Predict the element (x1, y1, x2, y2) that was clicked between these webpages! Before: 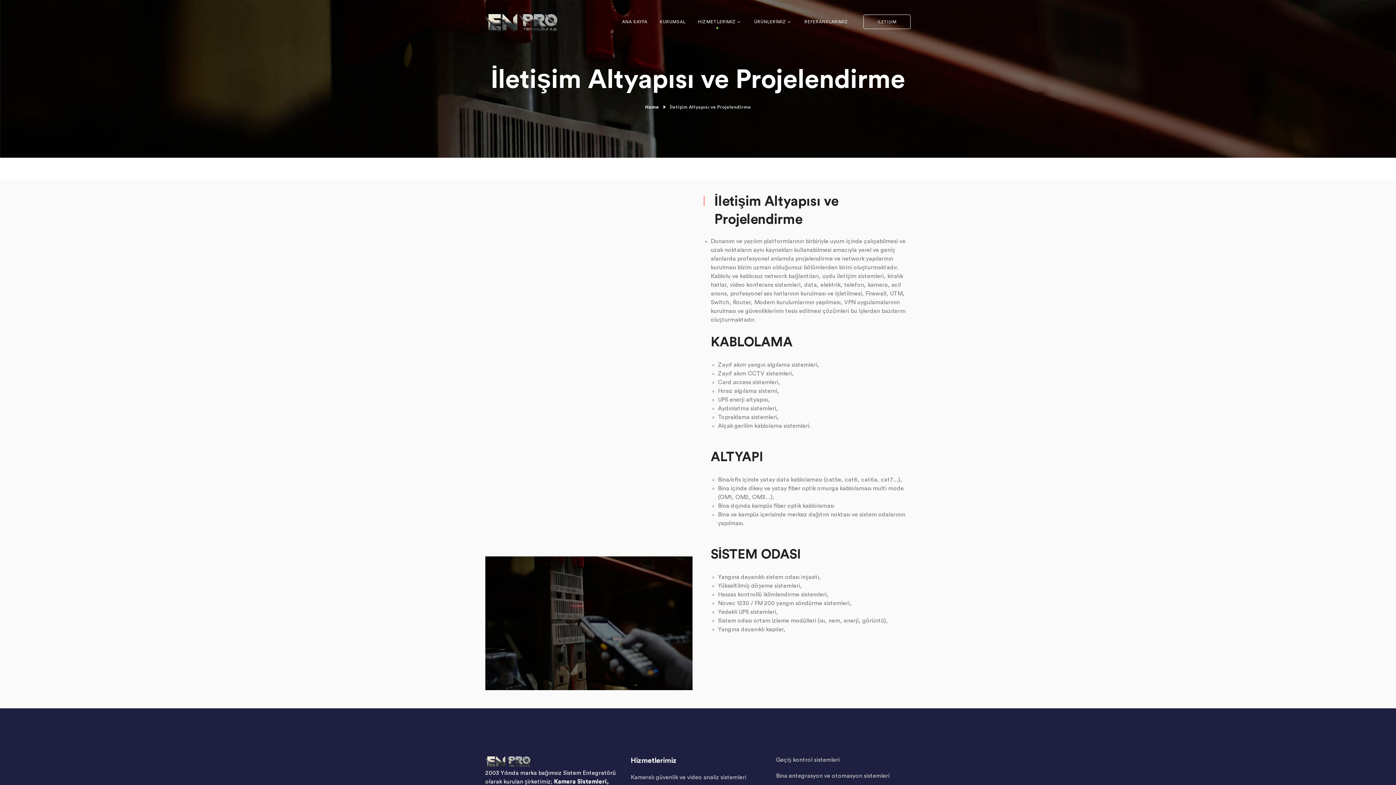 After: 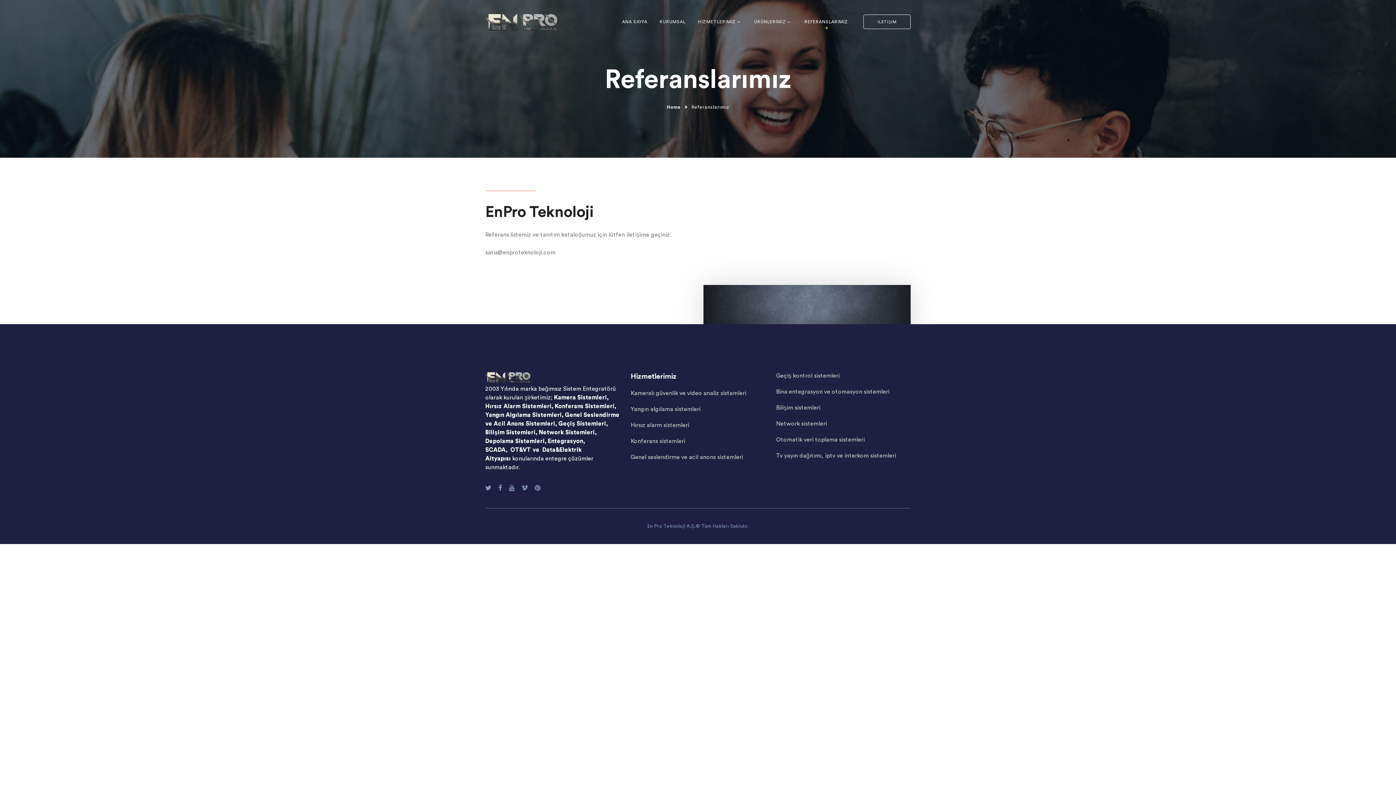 Action: label: REFERANSLARIMIZ bbox: (804, 0, 848, 43)